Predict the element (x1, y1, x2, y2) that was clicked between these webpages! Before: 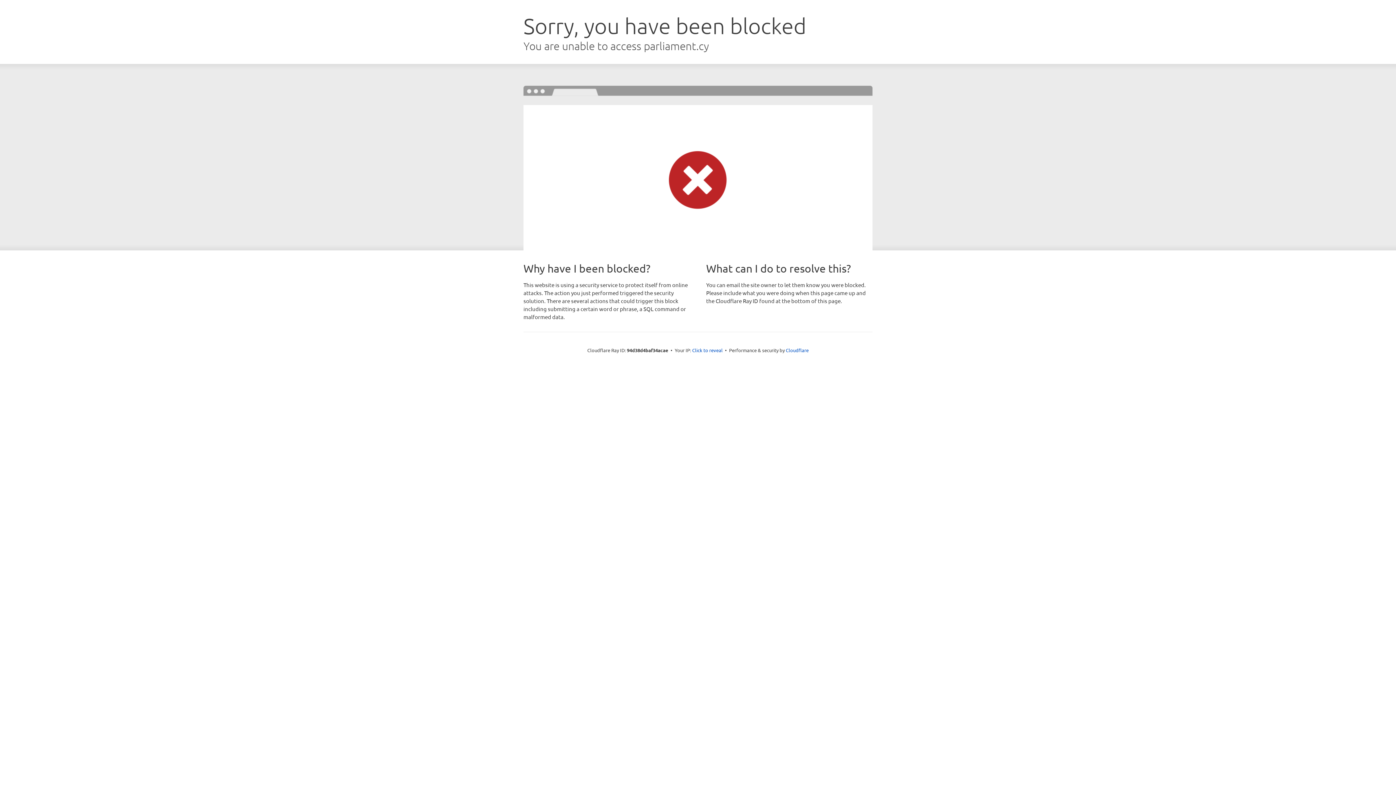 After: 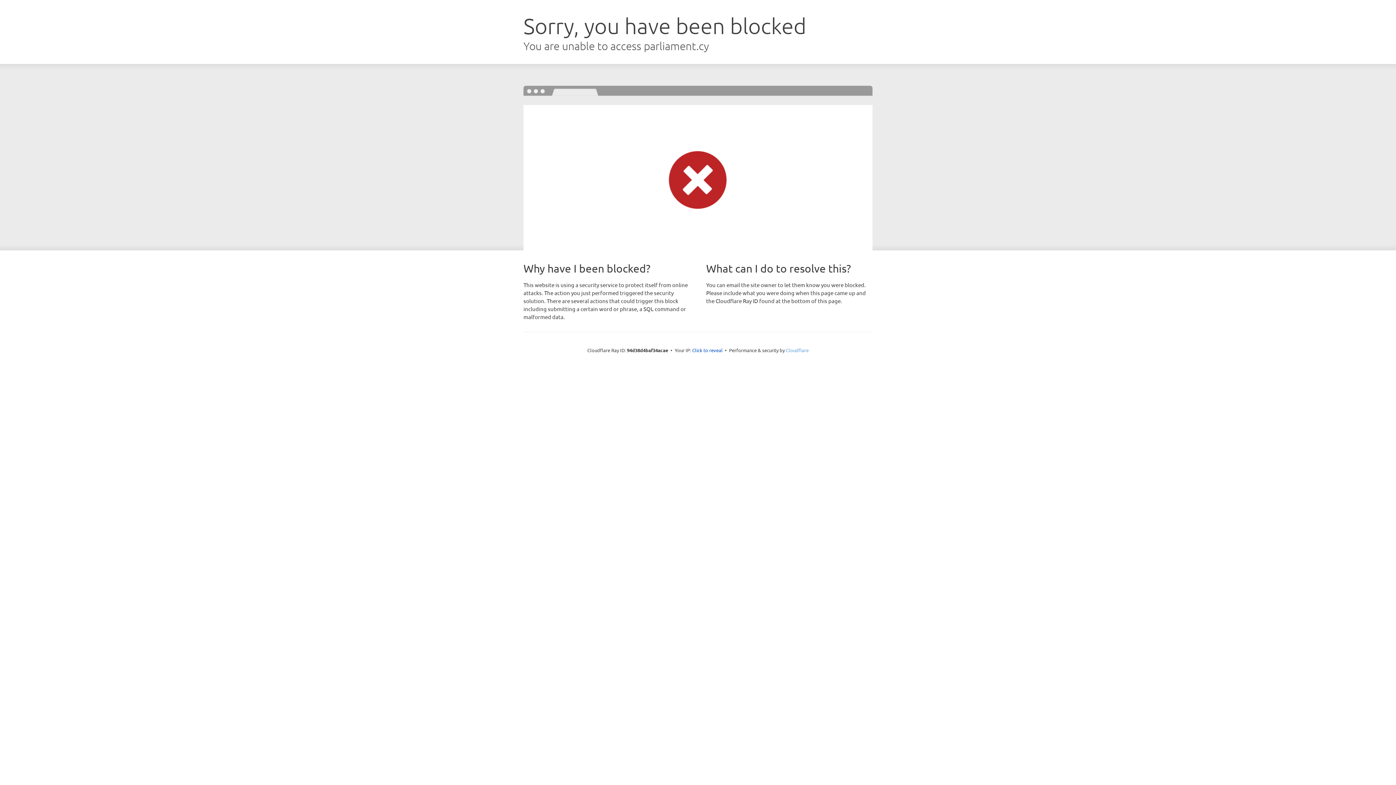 Action: bbox: (786, 347, 808, 353) label: Cloudflare